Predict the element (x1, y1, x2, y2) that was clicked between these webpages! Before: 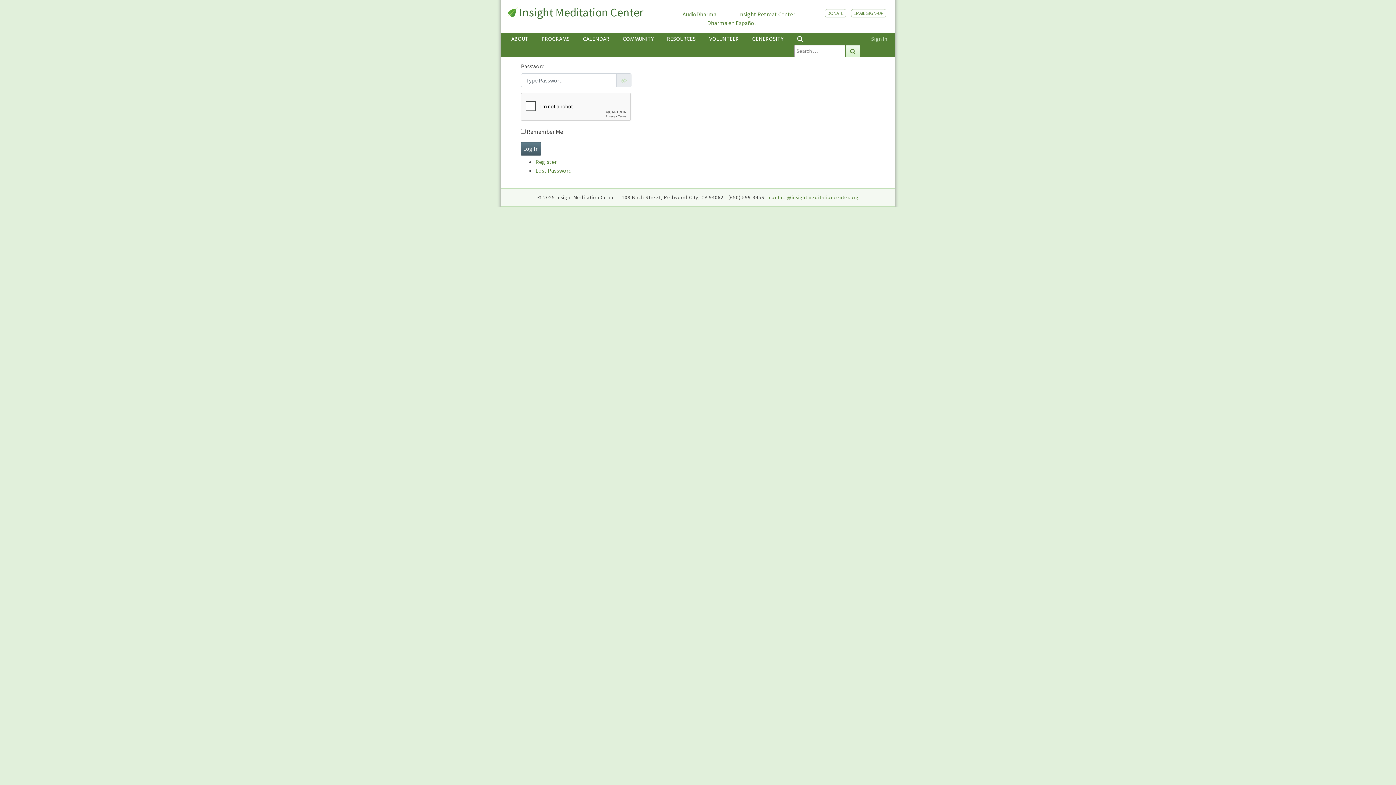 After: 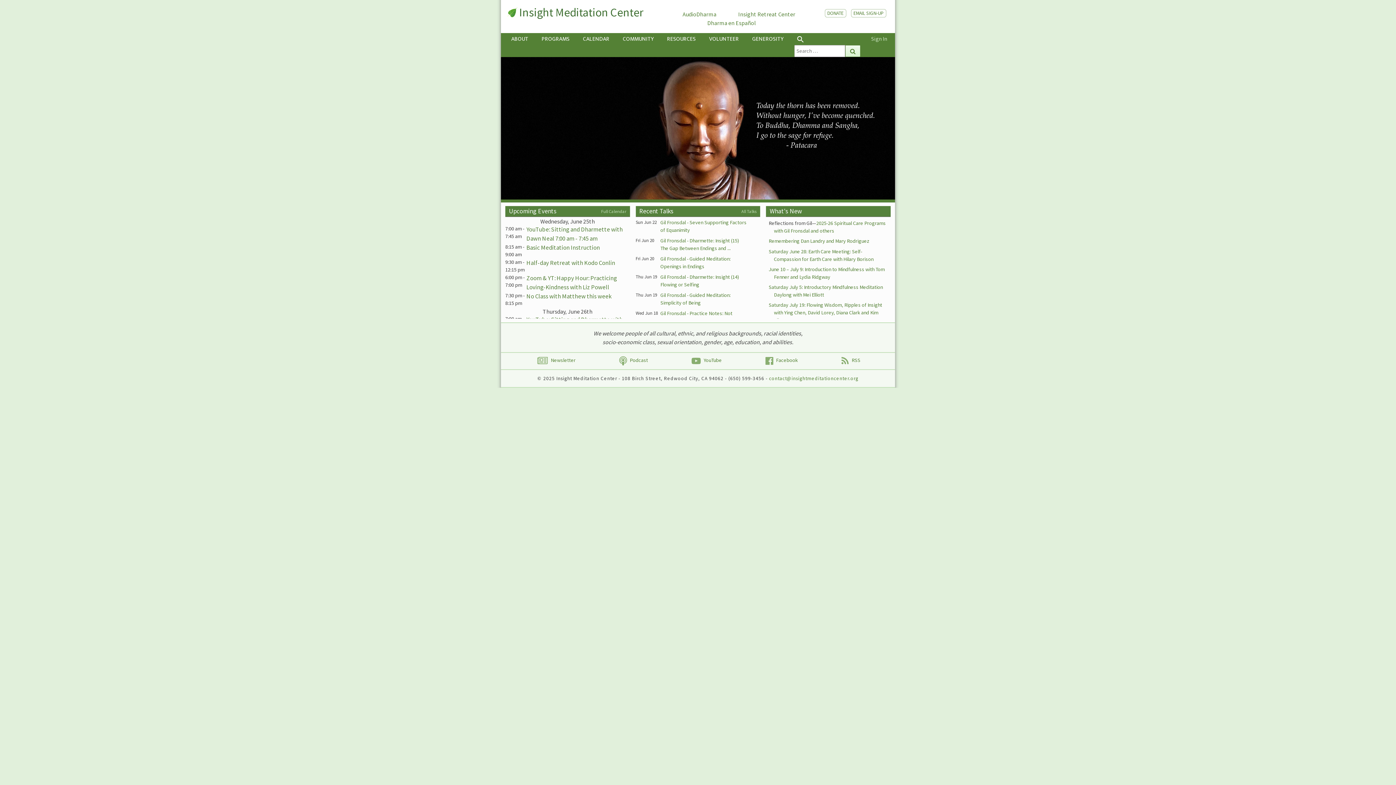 Action: label: Insight Meditation Center bbox: (506, 5, 643, 19)